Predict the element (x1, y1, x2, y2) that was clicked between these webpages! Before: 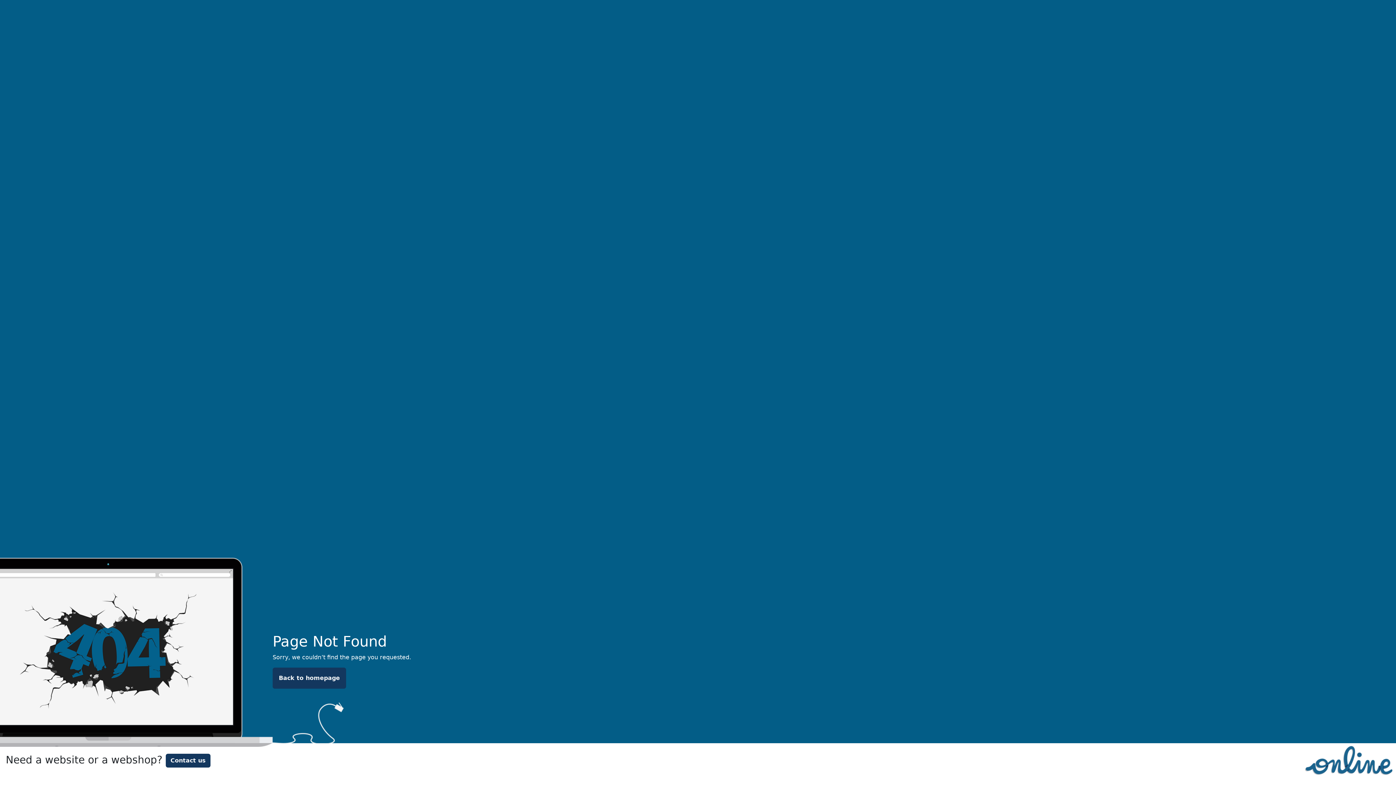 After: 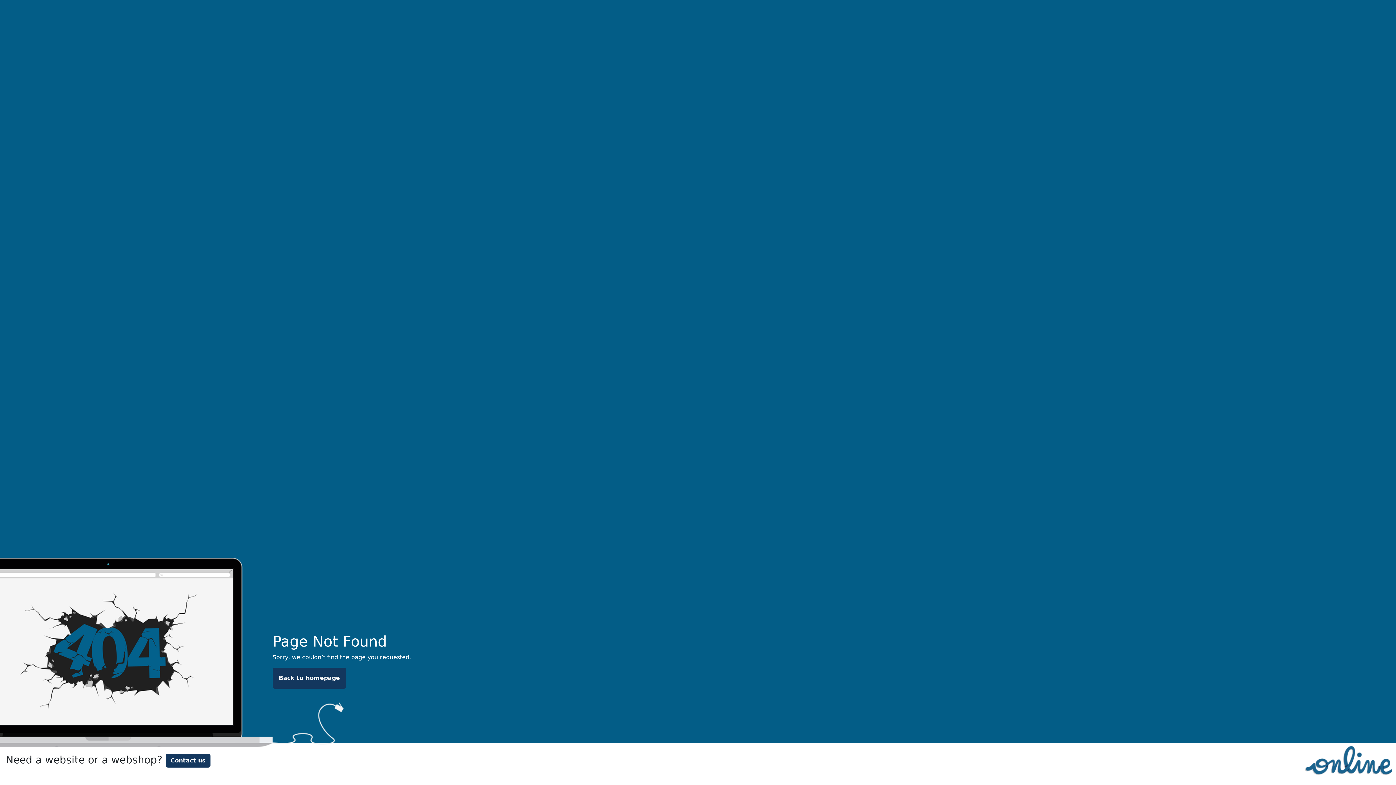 Action: bbox: (165, 754, 210, 768) label: Contact us